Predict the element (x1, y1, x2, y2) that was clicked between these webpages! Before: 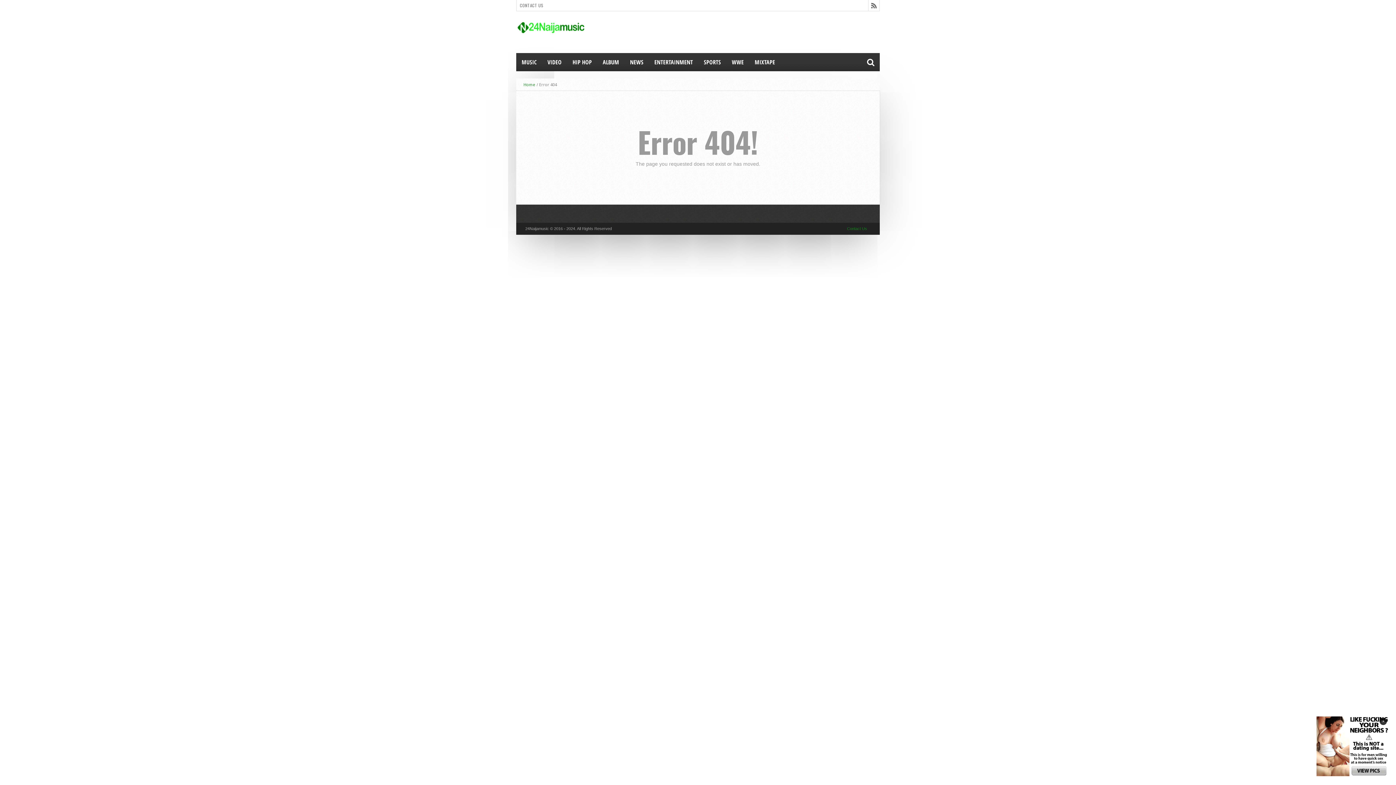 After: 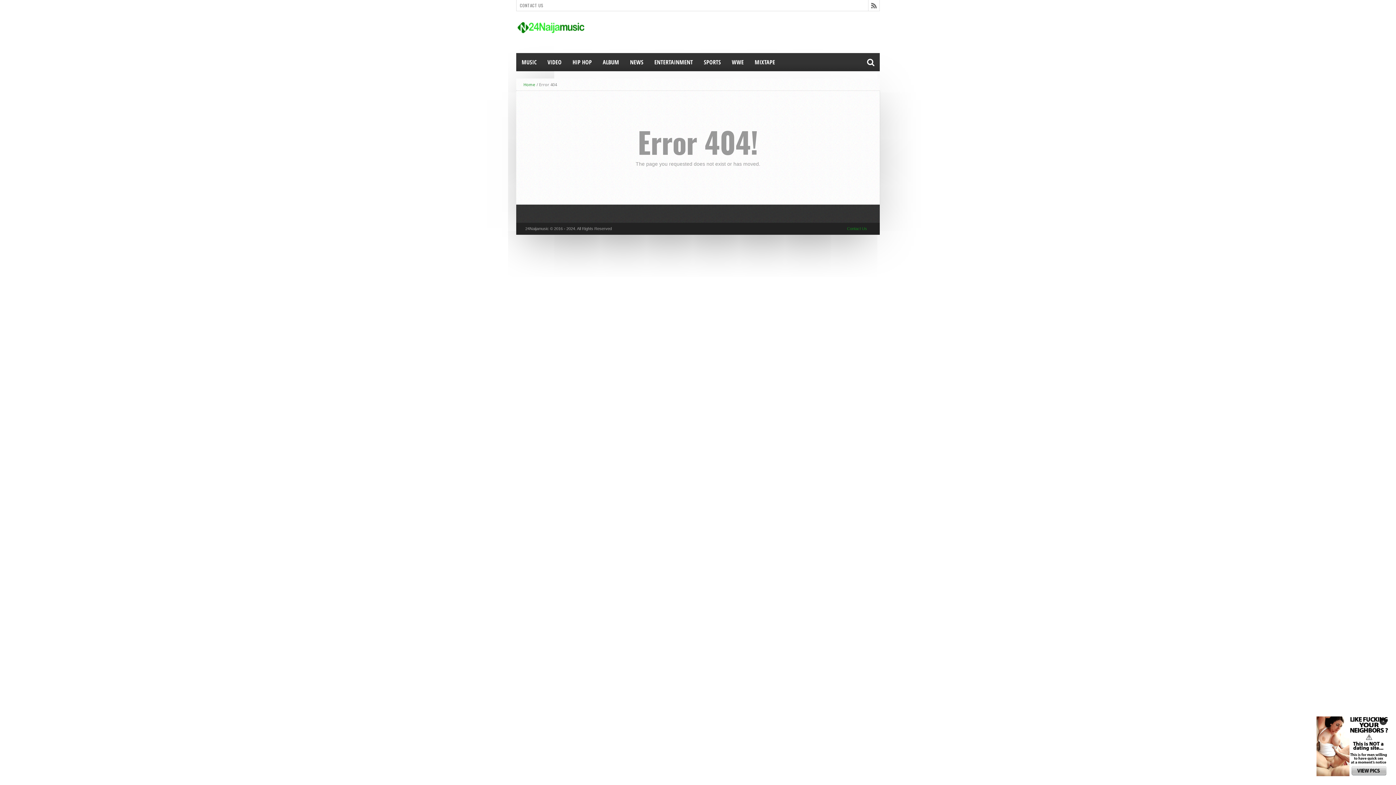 Action: bbox: (1316, 716, 1389, 777)